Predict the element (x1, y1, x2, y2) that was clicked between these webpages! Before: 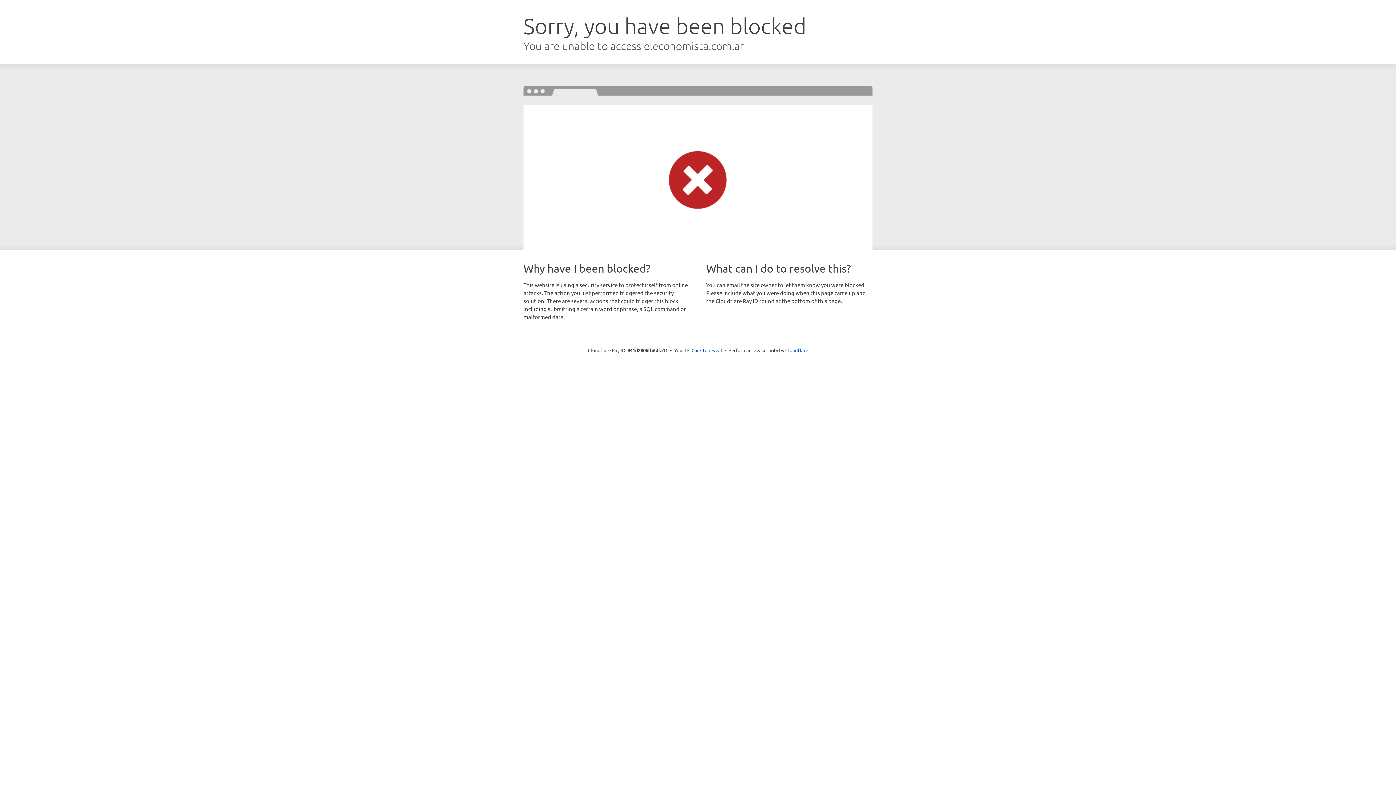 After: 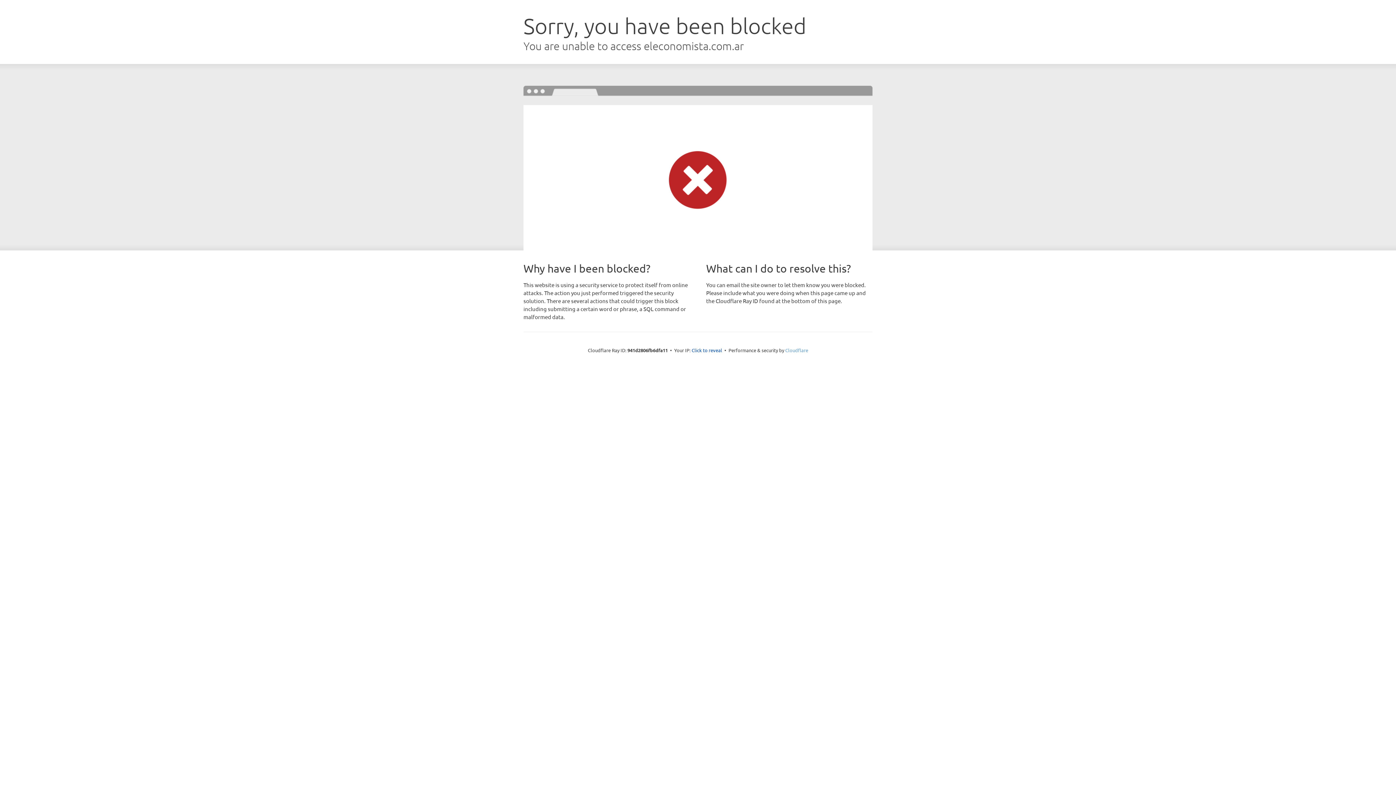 Action: bbox: (785, 347, 808, 353) label: Cloudflare